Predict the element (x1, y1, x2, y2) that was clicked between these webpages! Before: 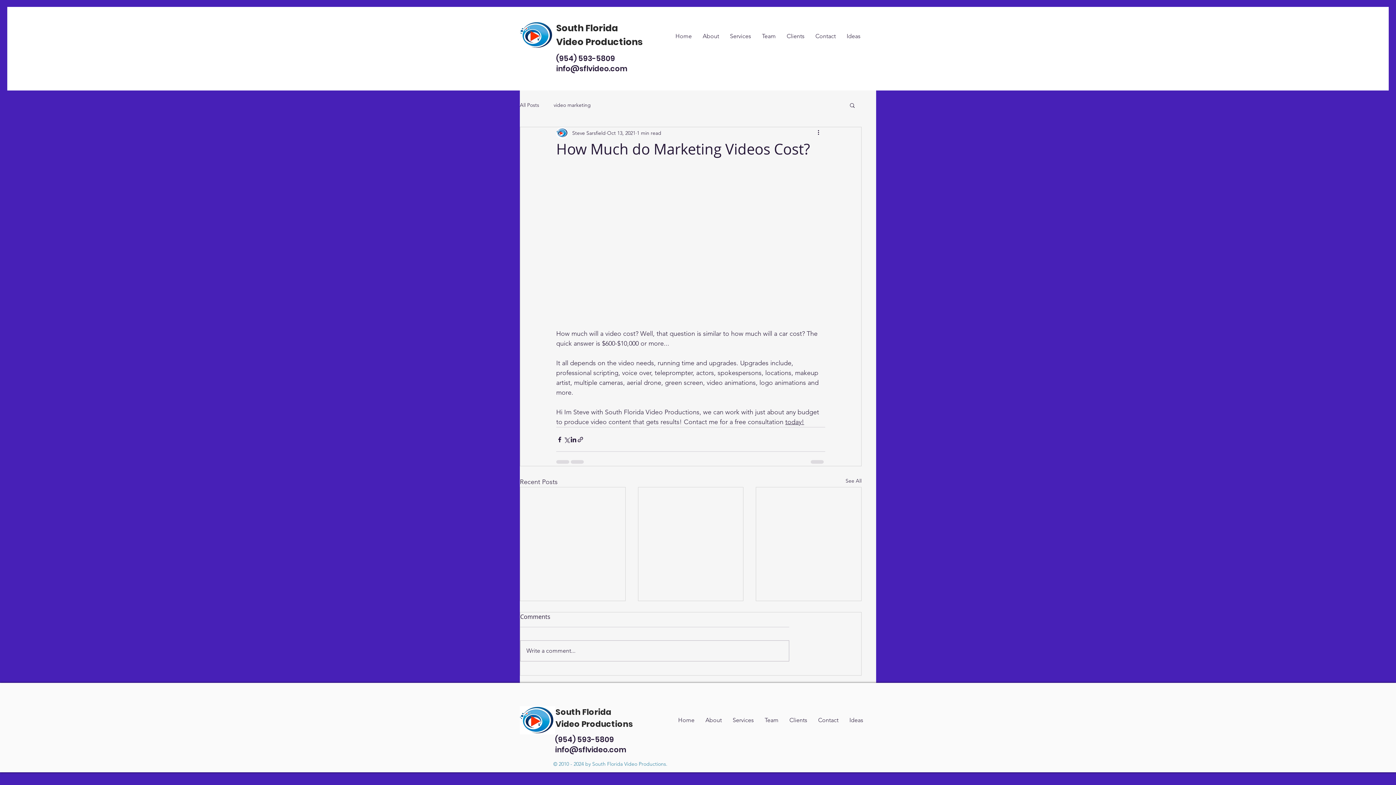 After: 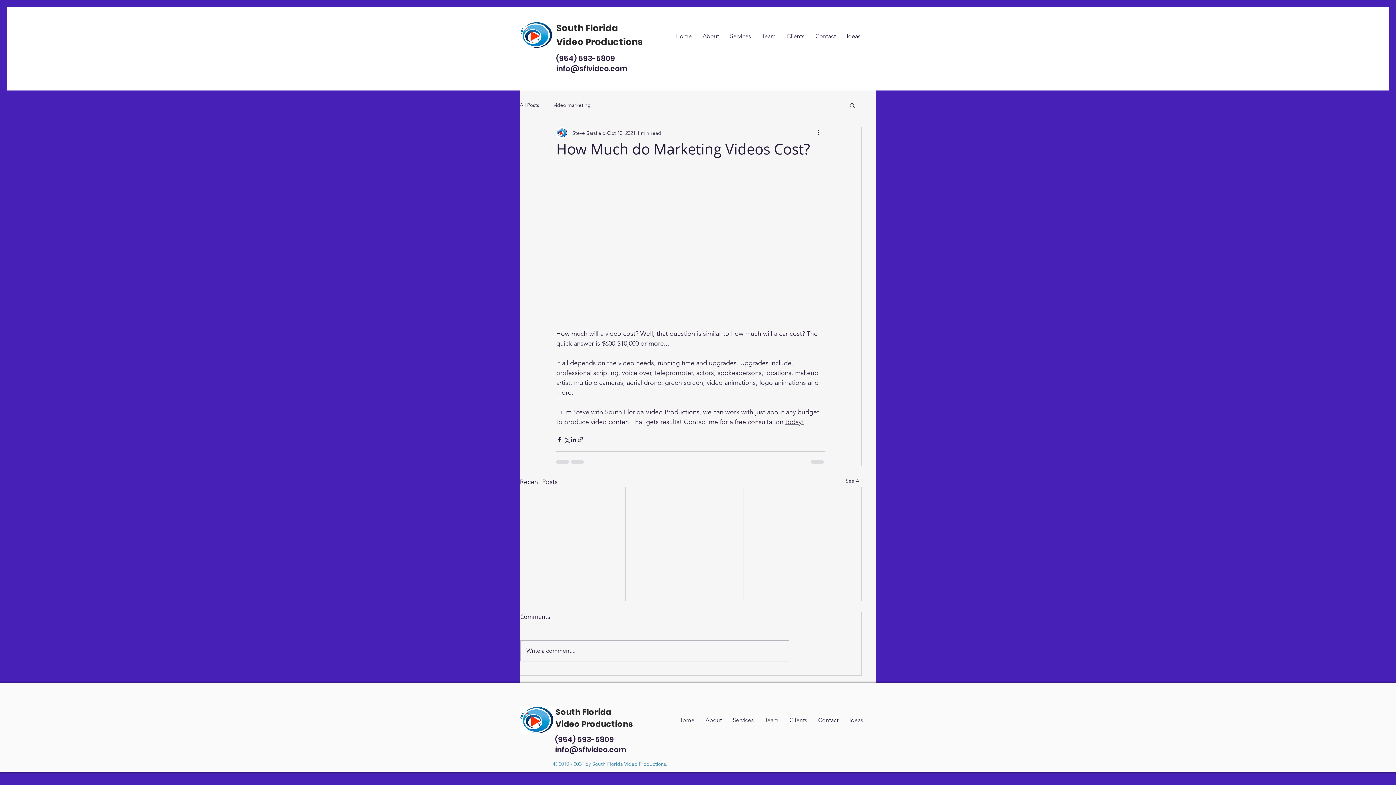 Action: bbox: (520, 21, 553, 49)